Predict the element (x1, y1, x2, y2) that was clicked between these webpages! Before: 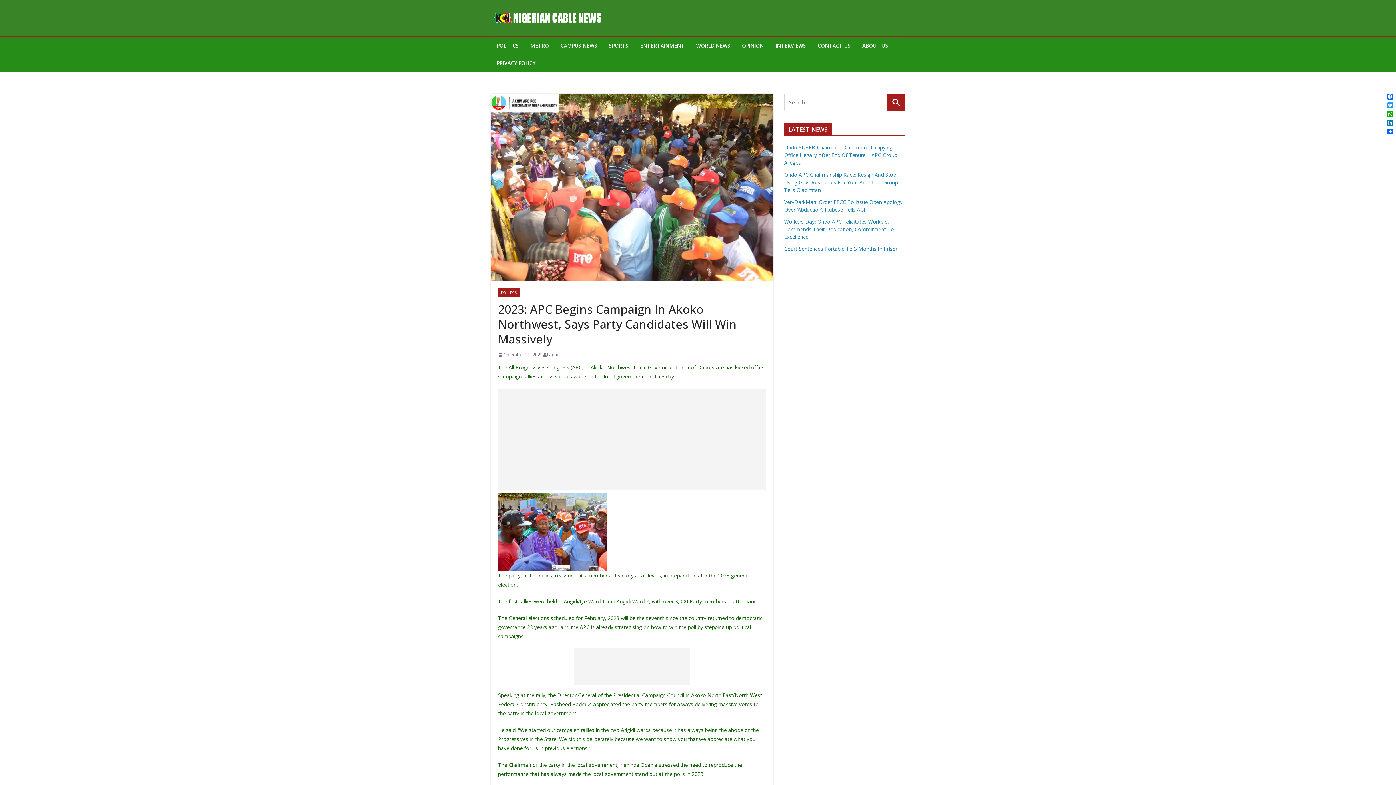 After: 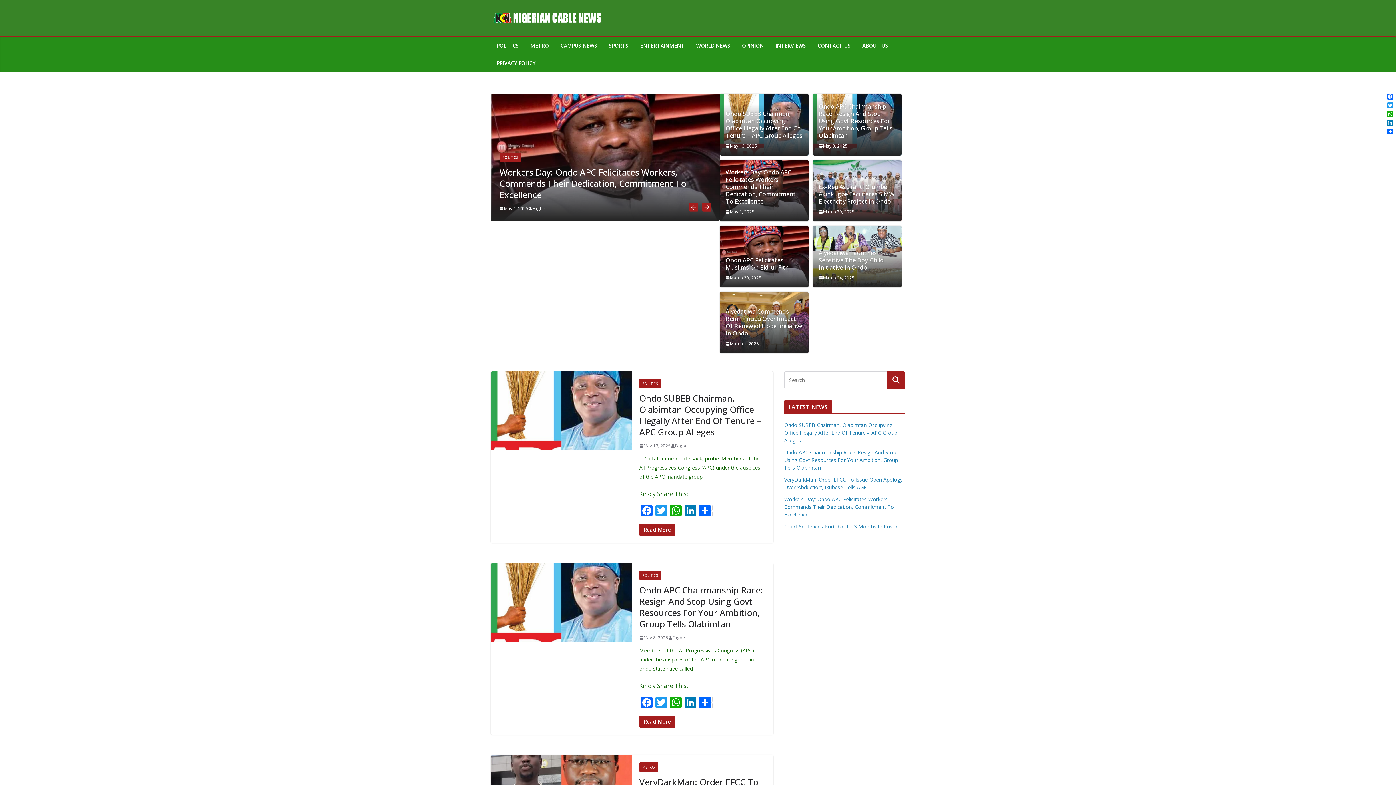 Action: bbox: (490, 8, 615, 26)